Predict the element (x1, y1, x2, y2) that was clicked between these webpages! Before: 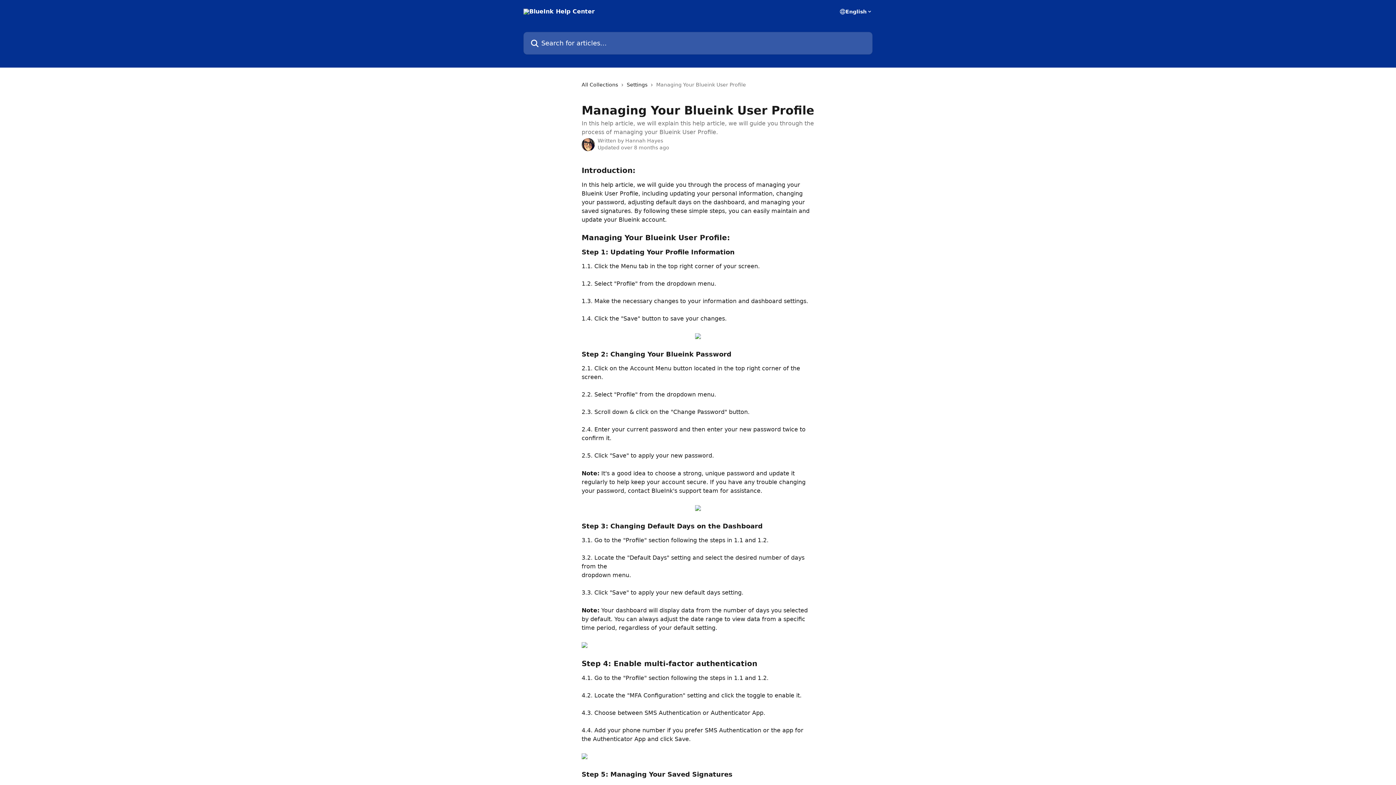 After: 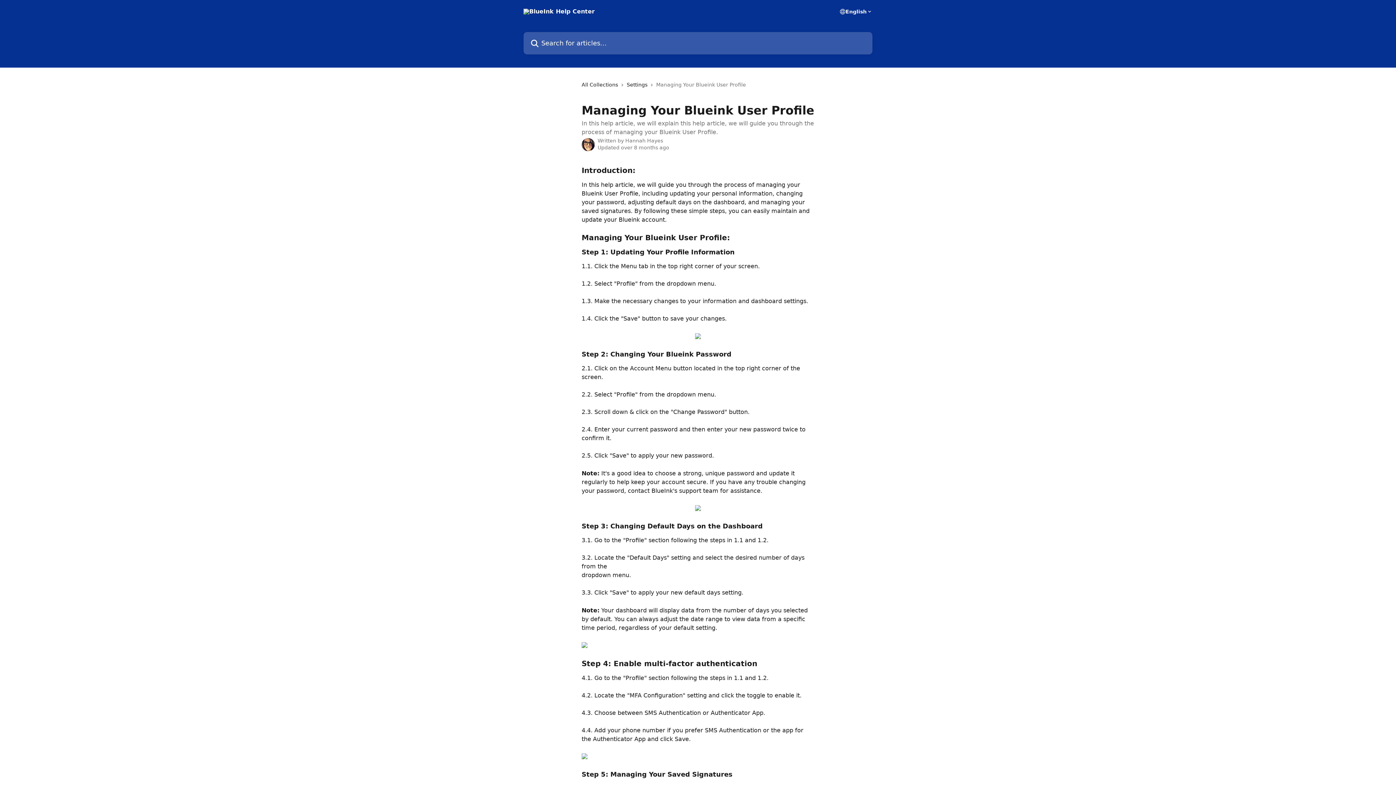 Action: bbox: (695, 505, 701, 512)